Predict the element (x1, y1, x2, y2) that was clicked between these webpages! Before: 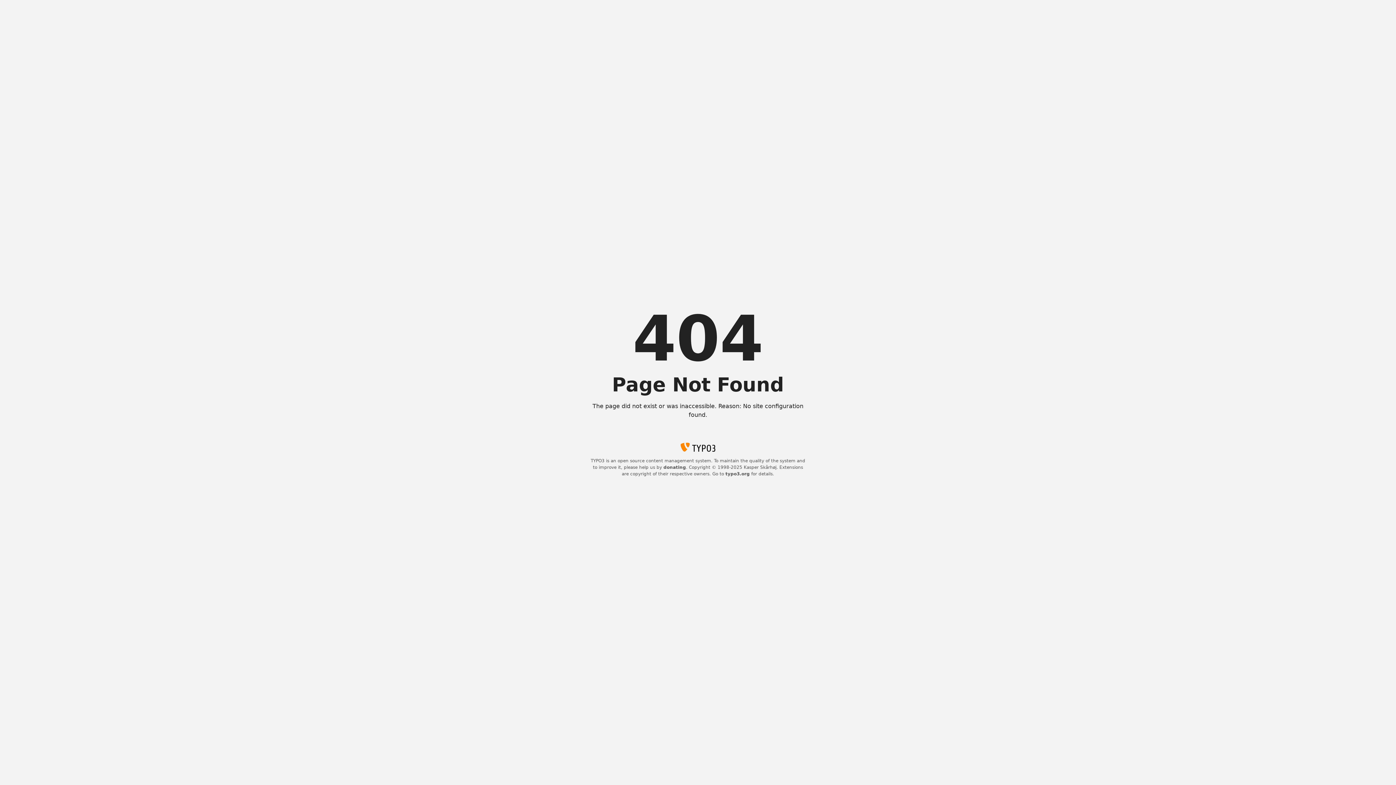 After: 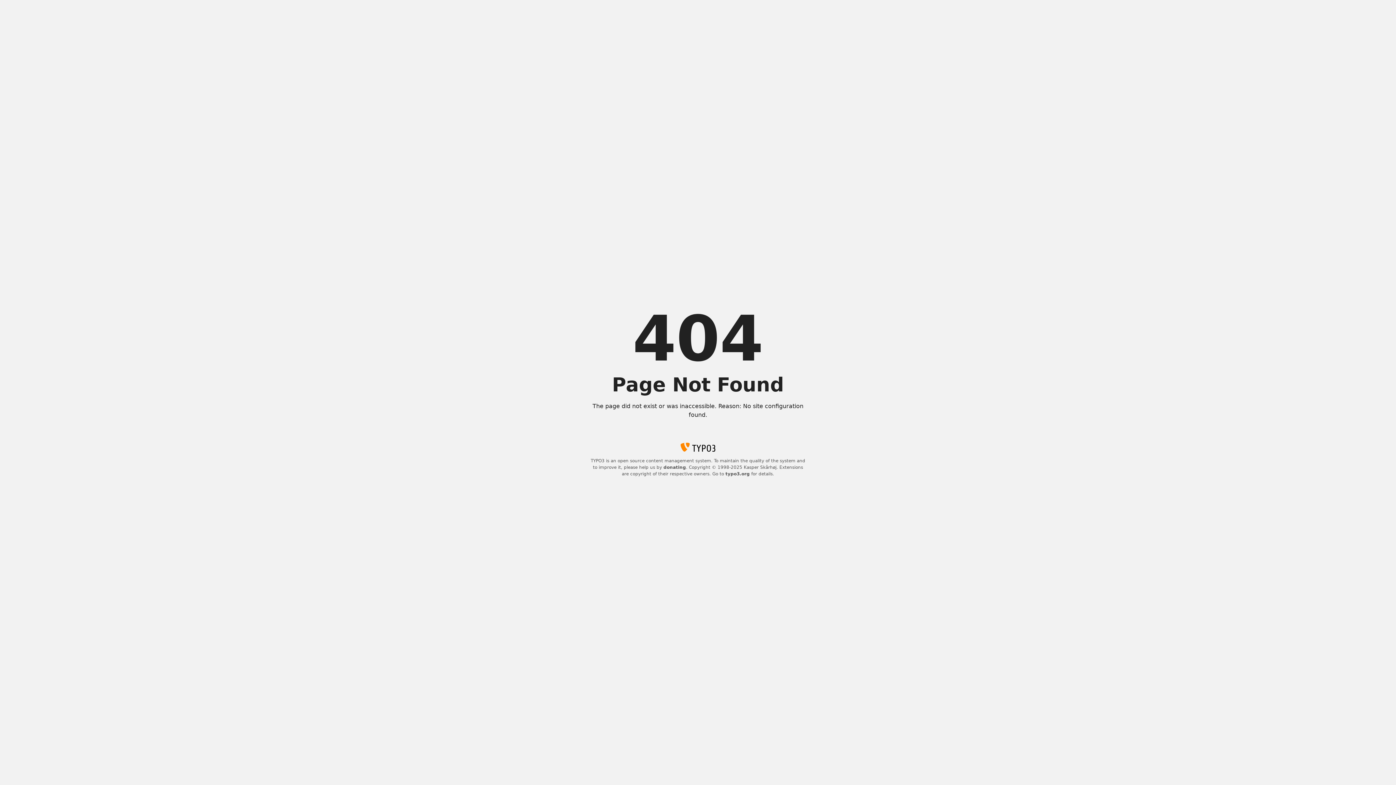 Action: label: donating bbox: (663, 465, 686, 470)